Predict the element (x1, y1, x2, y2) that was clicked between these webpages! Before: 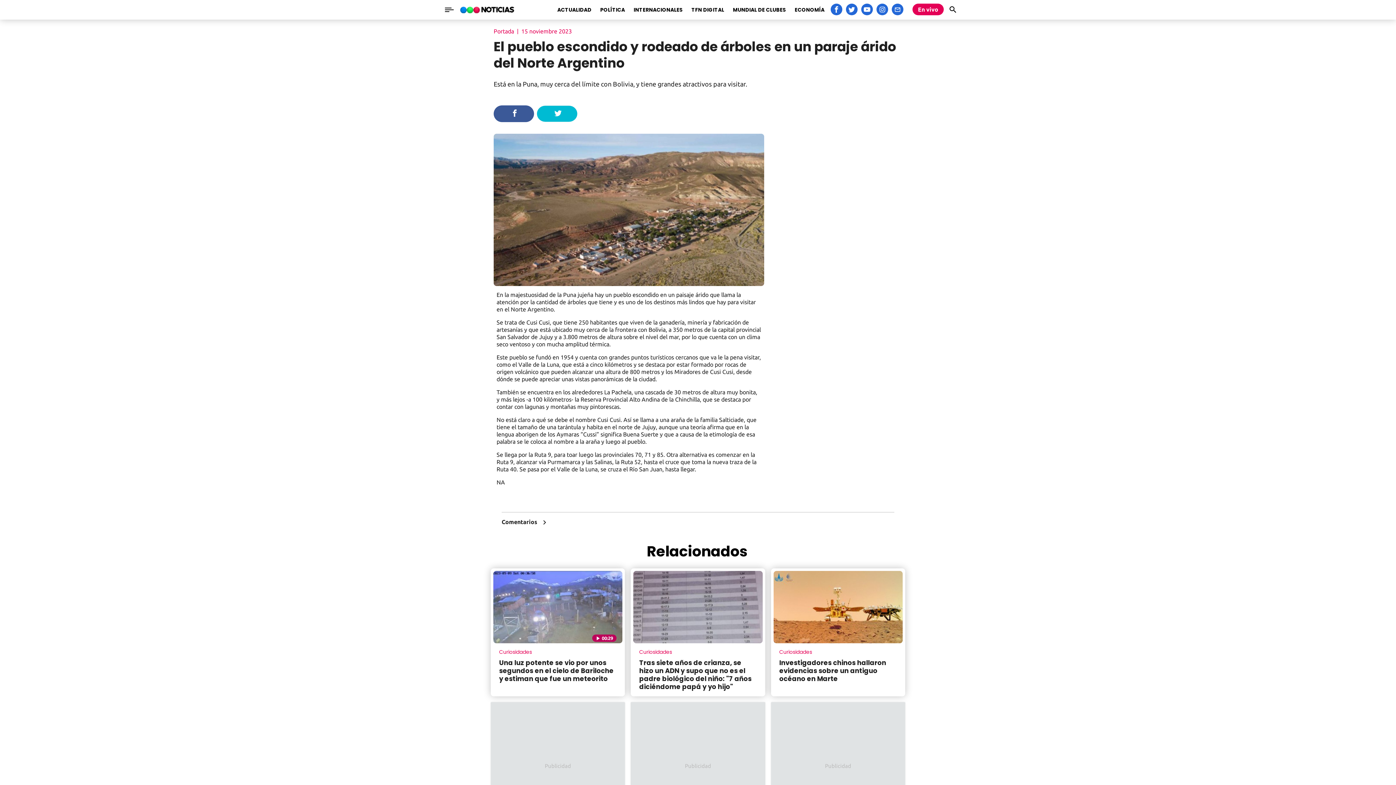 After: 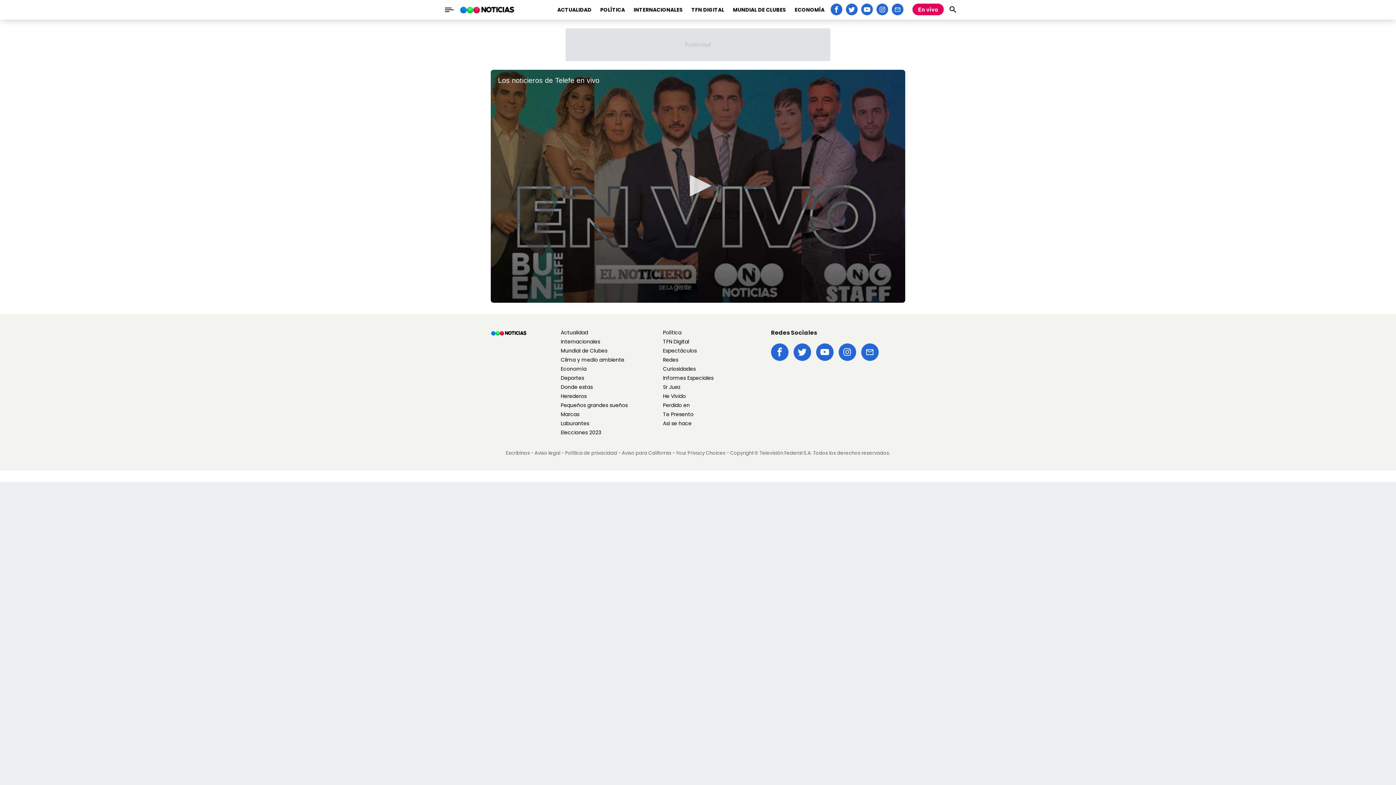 Action: bbox: (918, 6, 938, 12) label: En vivo